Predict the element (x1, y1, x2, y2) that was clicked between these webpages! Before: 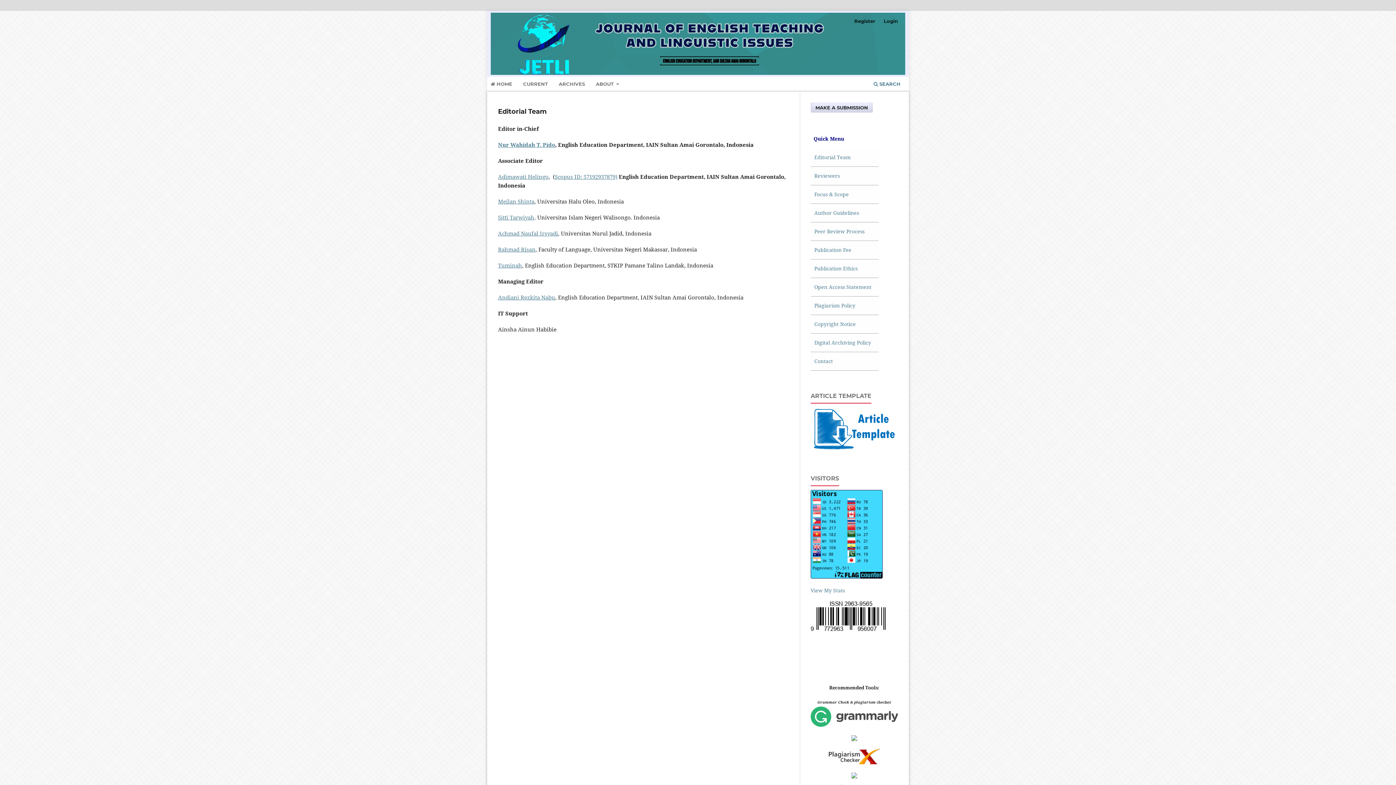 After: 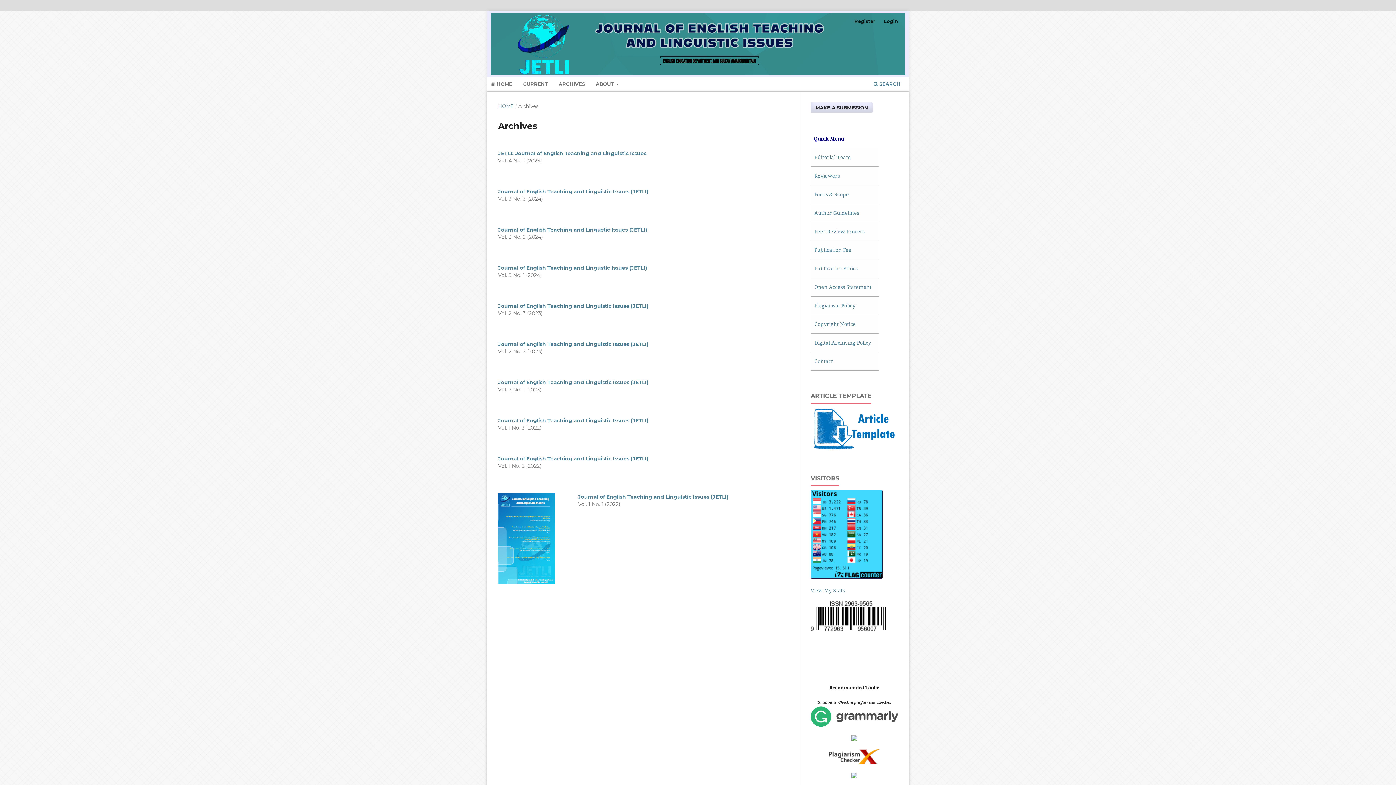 Action: bbox: (556, 78, 587, 91) label: ARCHIVES